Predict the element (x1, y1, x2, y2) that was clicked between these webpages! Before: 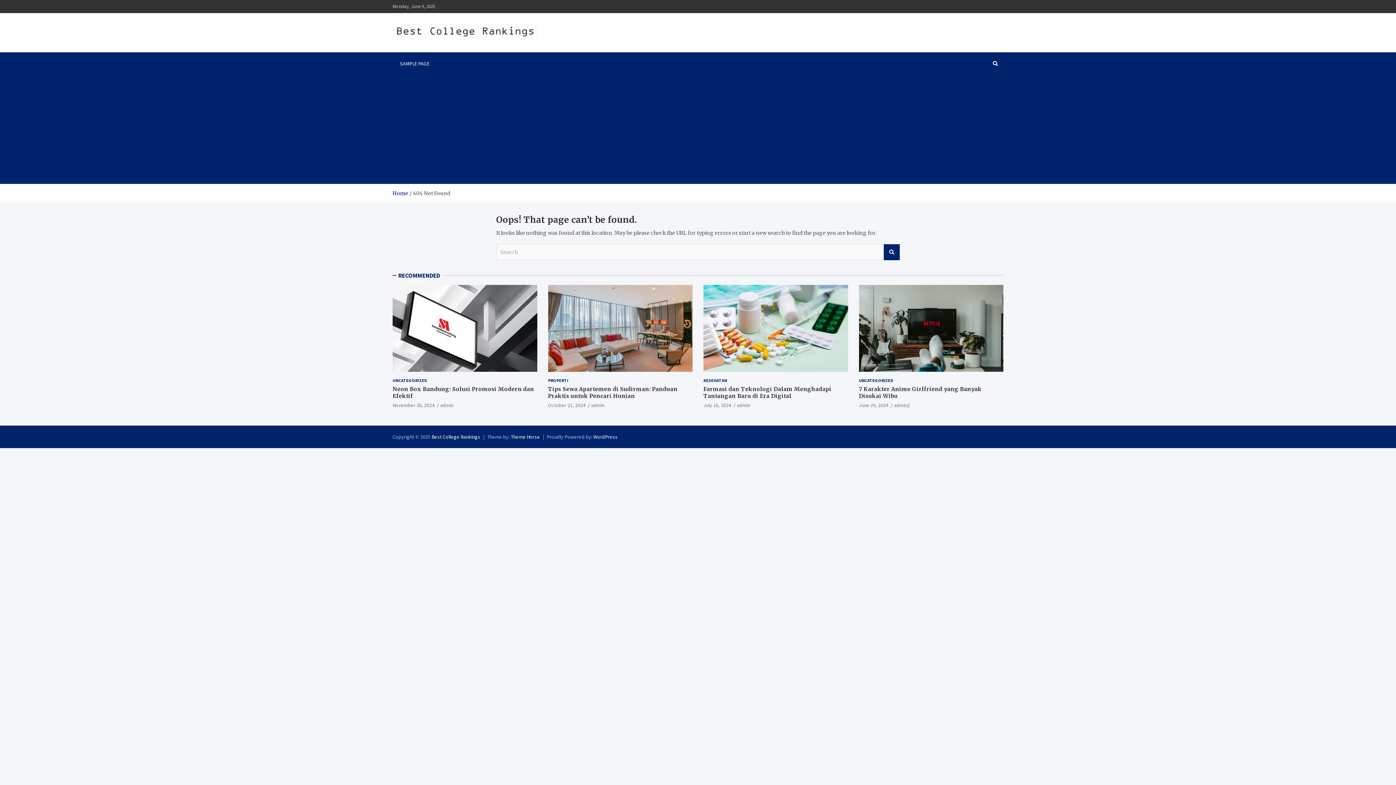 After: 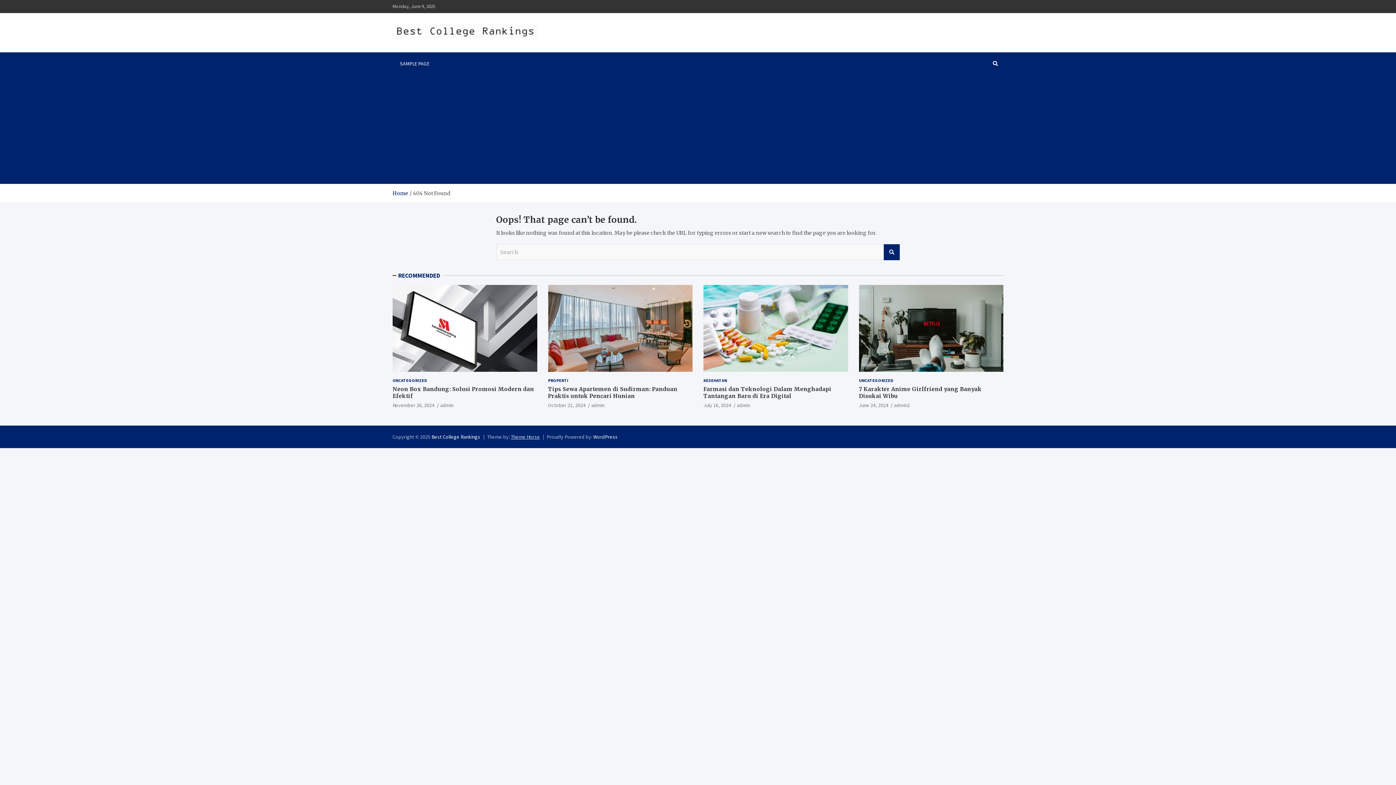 Action: label: Theme Horse bbox: (510, 433, 540, 440)